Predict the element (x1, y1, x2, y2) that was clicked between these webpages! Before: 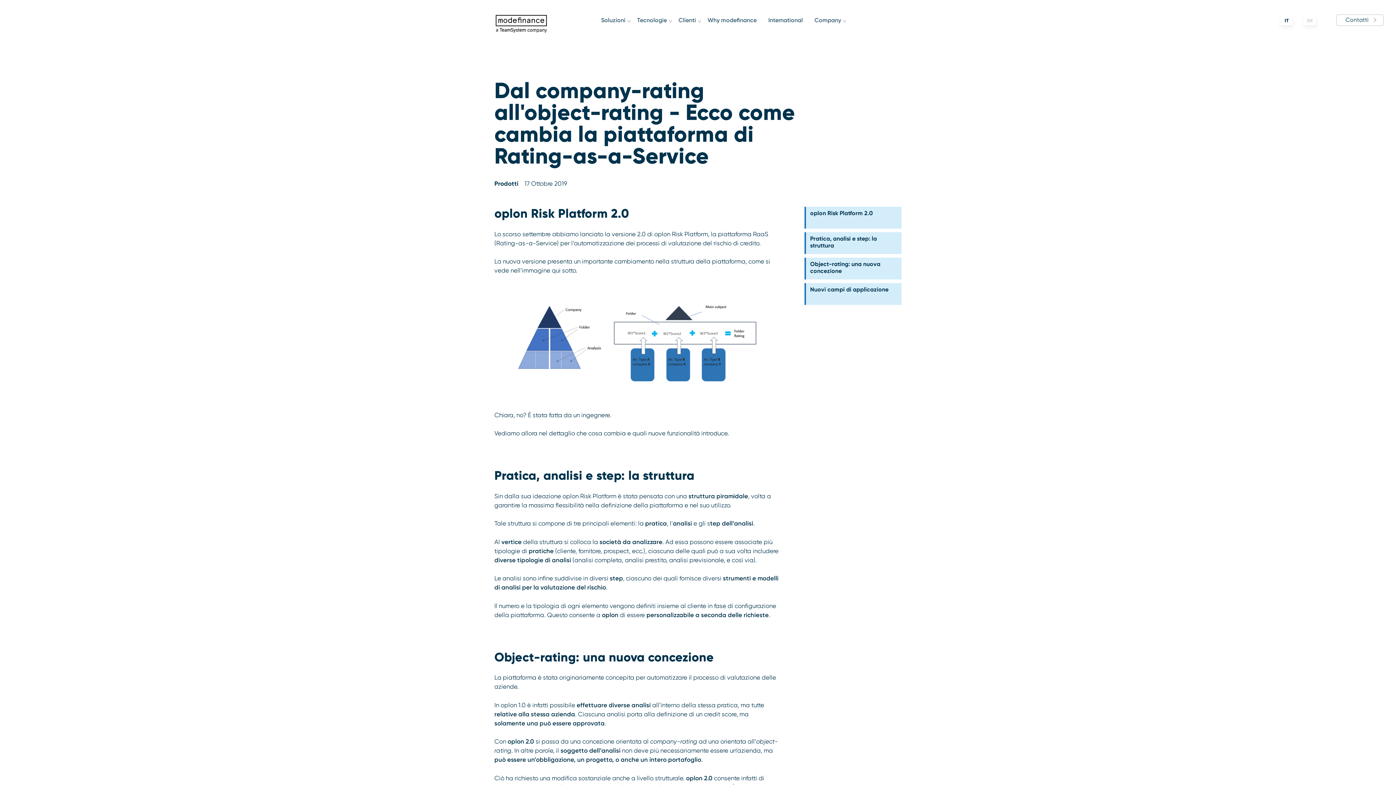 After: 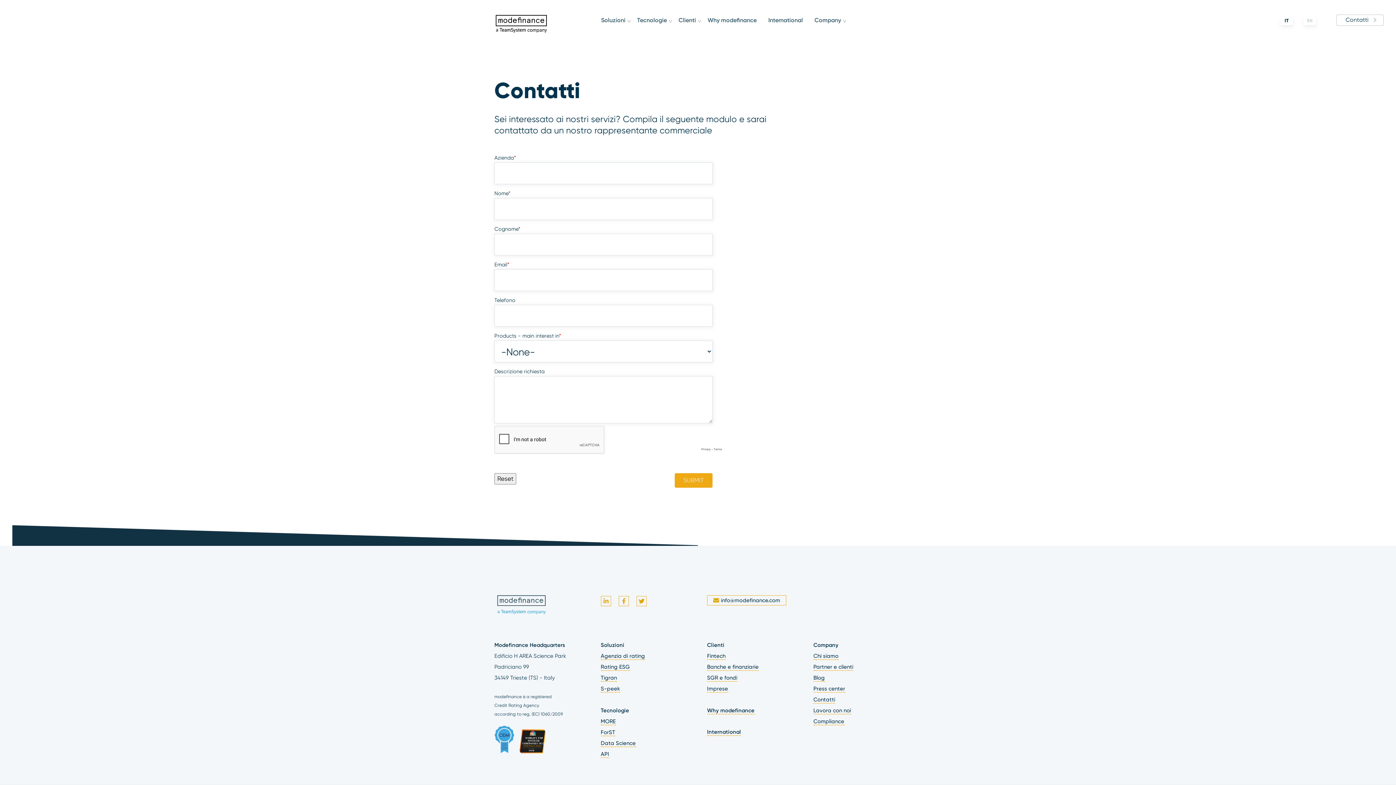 Action: bbox: (1336, 14, 1384, 25) label: Contatti